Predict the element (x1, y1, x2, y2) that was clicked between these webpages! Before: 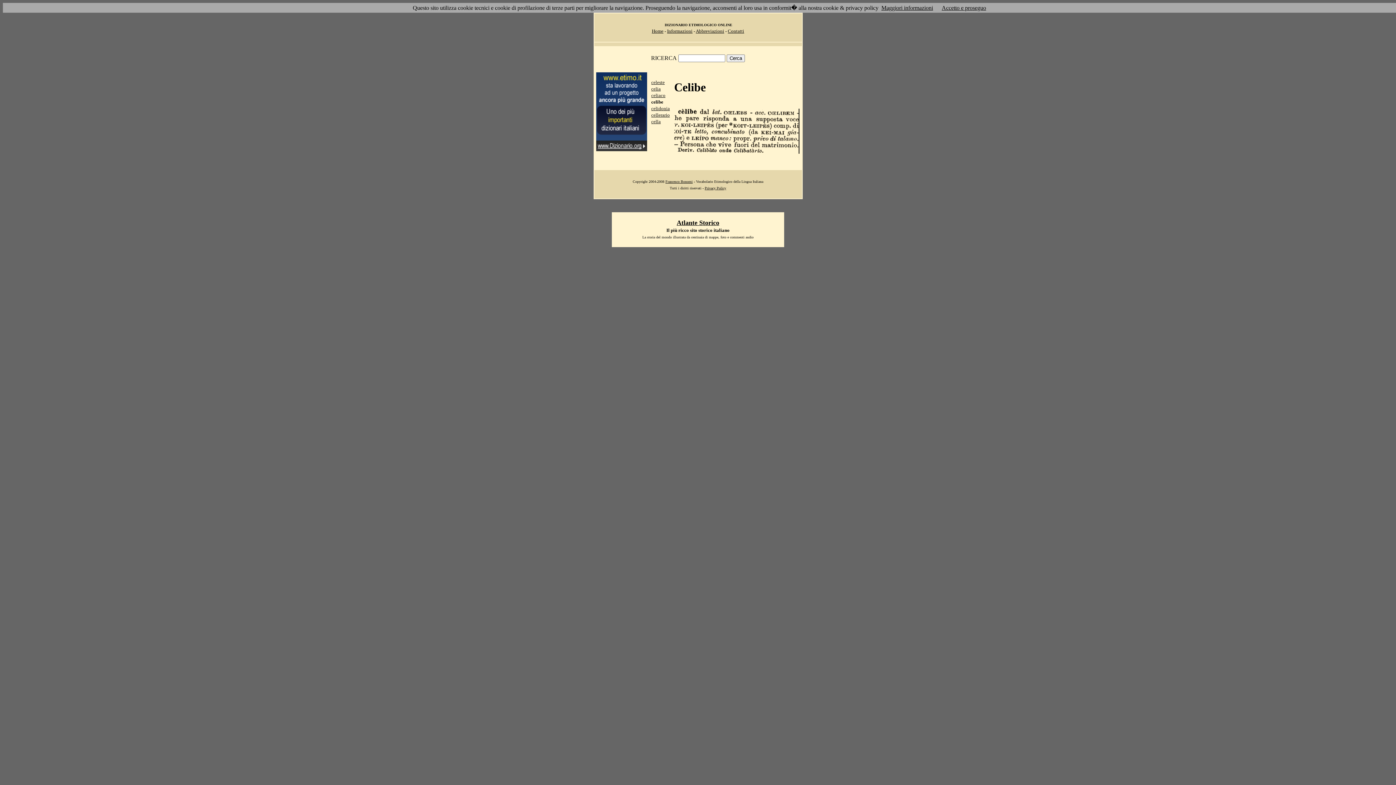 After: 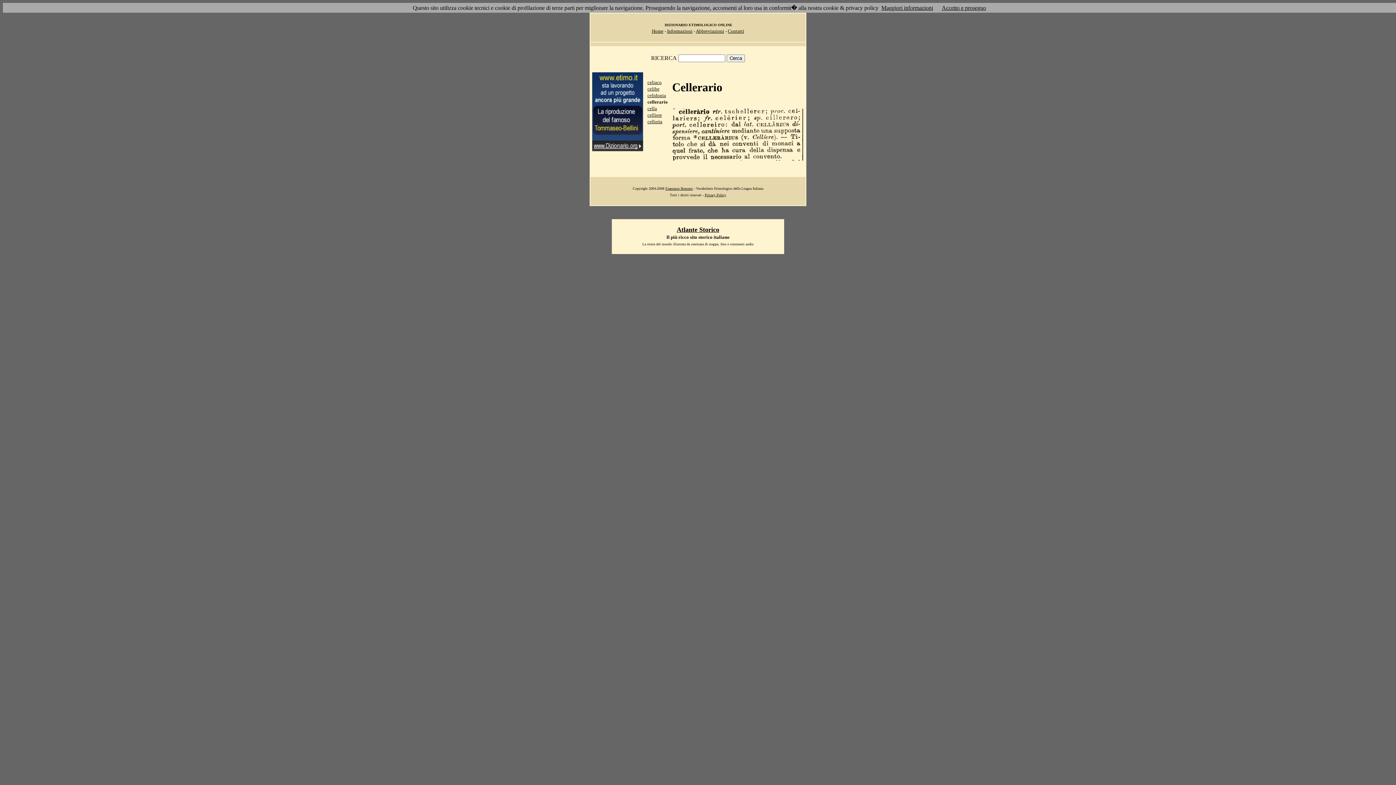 Action: label: cellerario bbox: (651, 112, 670, 117)